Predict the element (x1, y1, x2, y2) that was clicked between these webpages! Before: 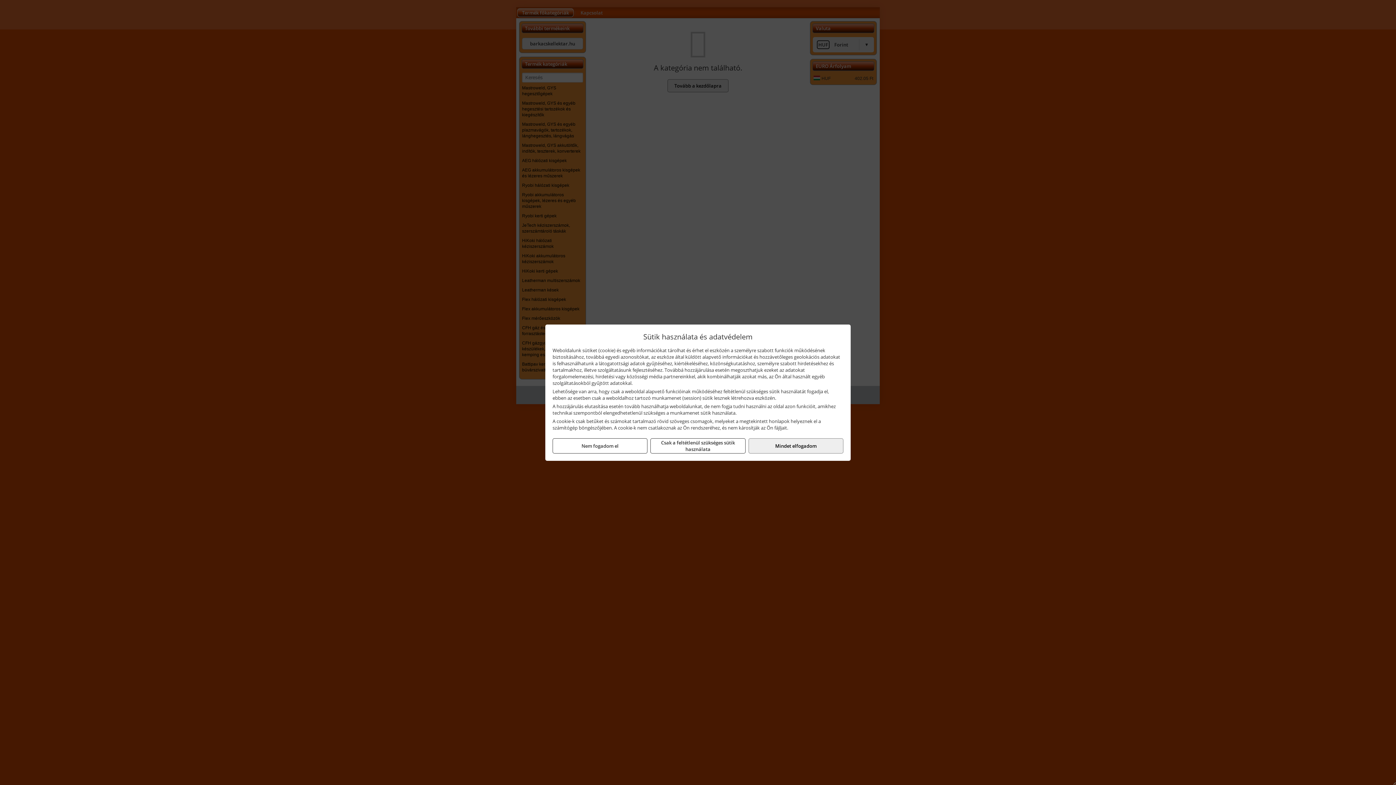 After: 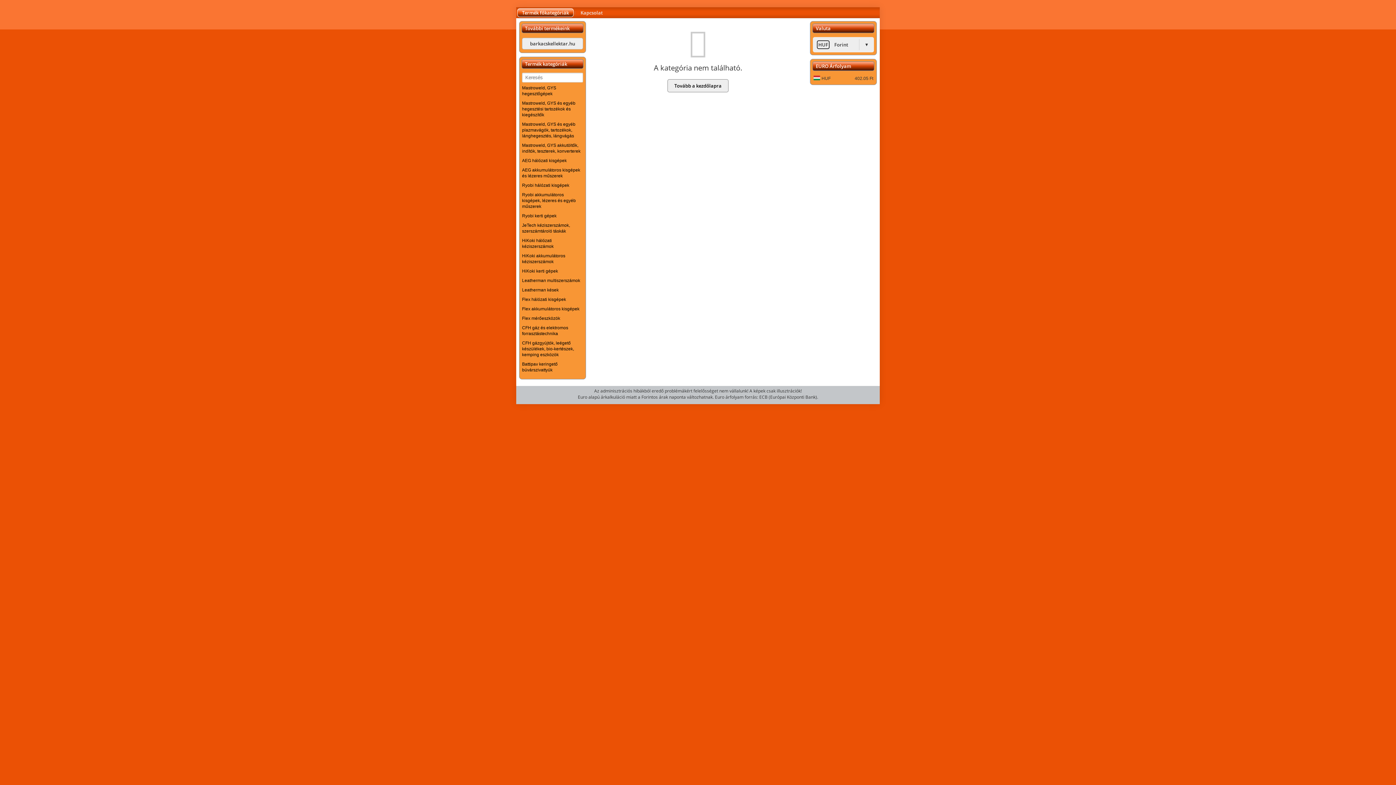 Action: label: Mindet elfogadom bbox: (748, 438, 843, 453)